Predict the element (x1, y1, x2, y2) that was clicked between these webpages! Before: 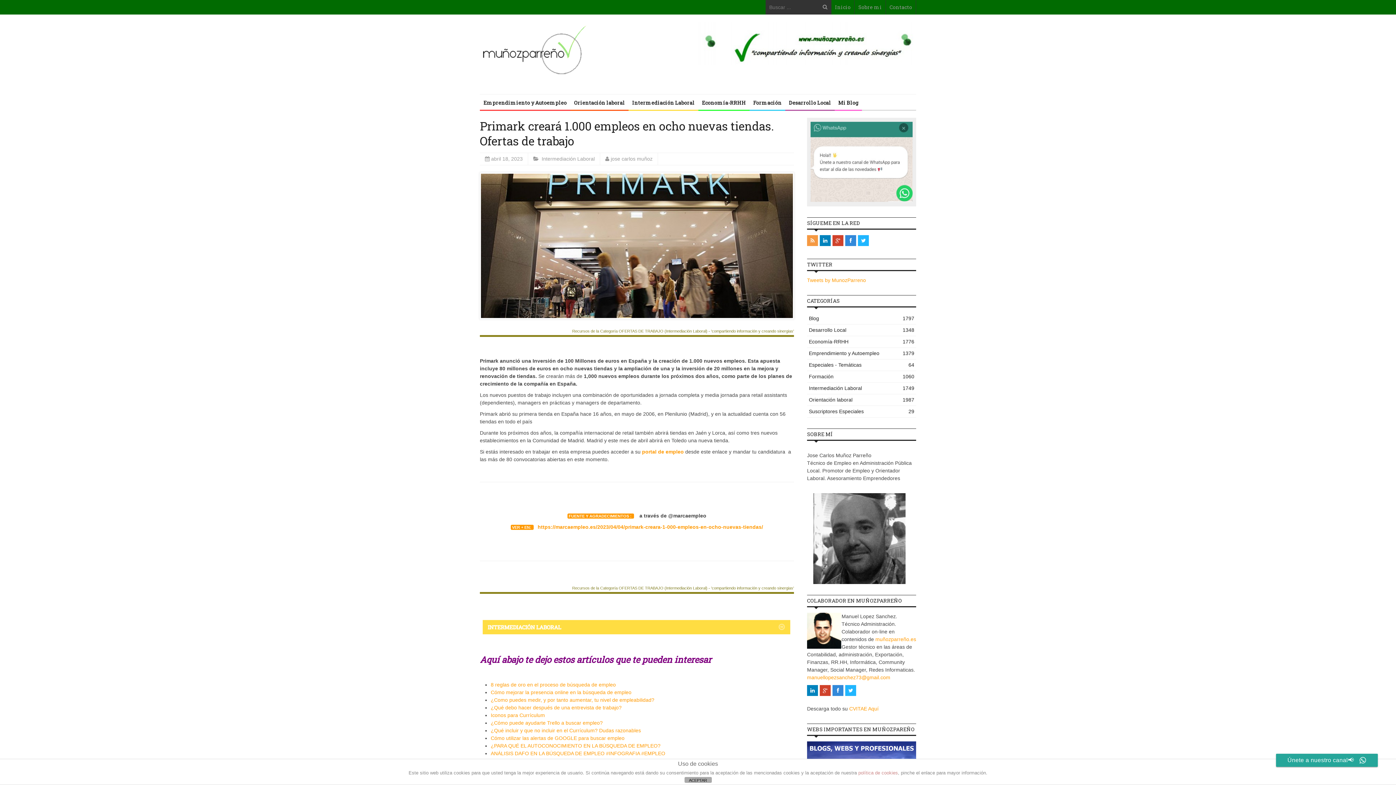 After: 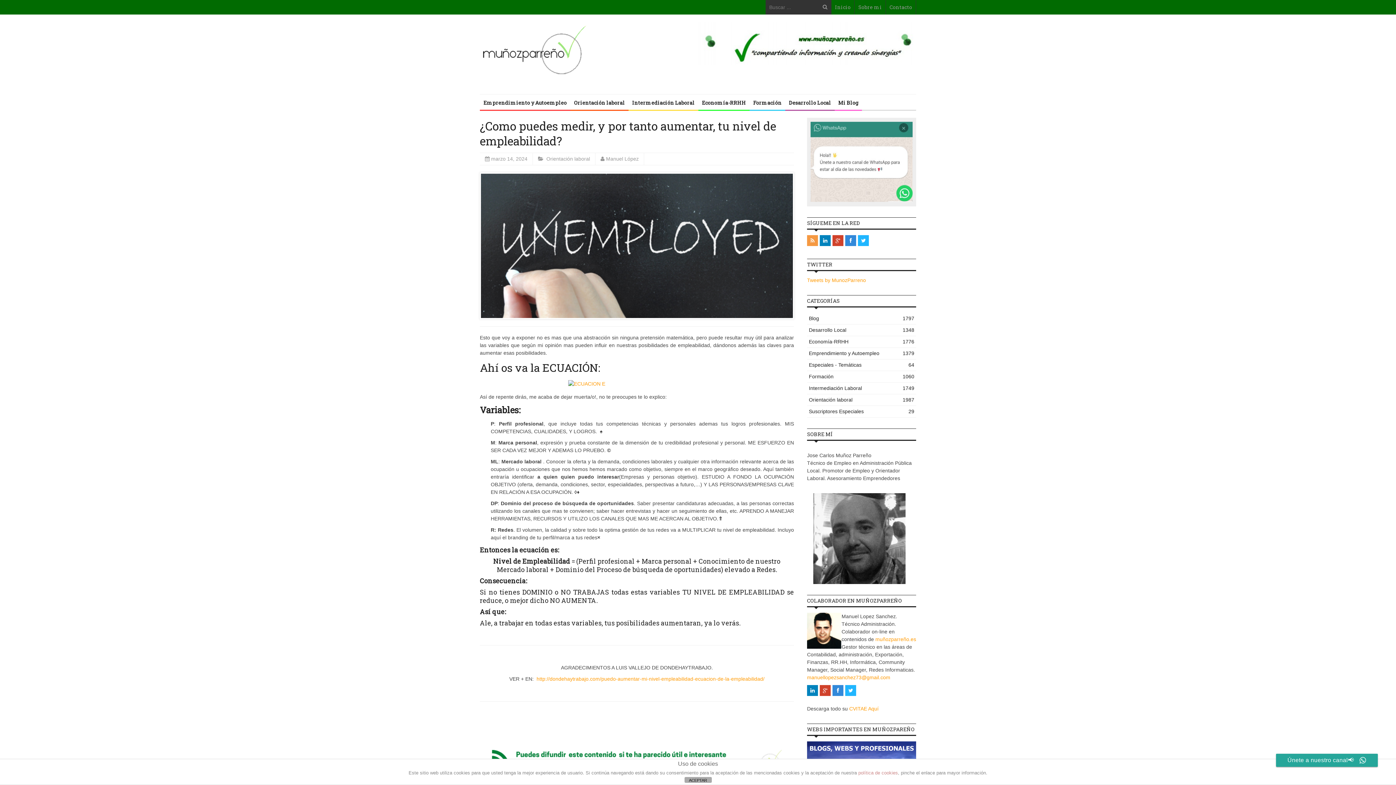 Action: bbox: (490, 697, 654, 703) label: ¿Como puedes medir, y por tanto aumentar, tu nivel de empleabilidad?